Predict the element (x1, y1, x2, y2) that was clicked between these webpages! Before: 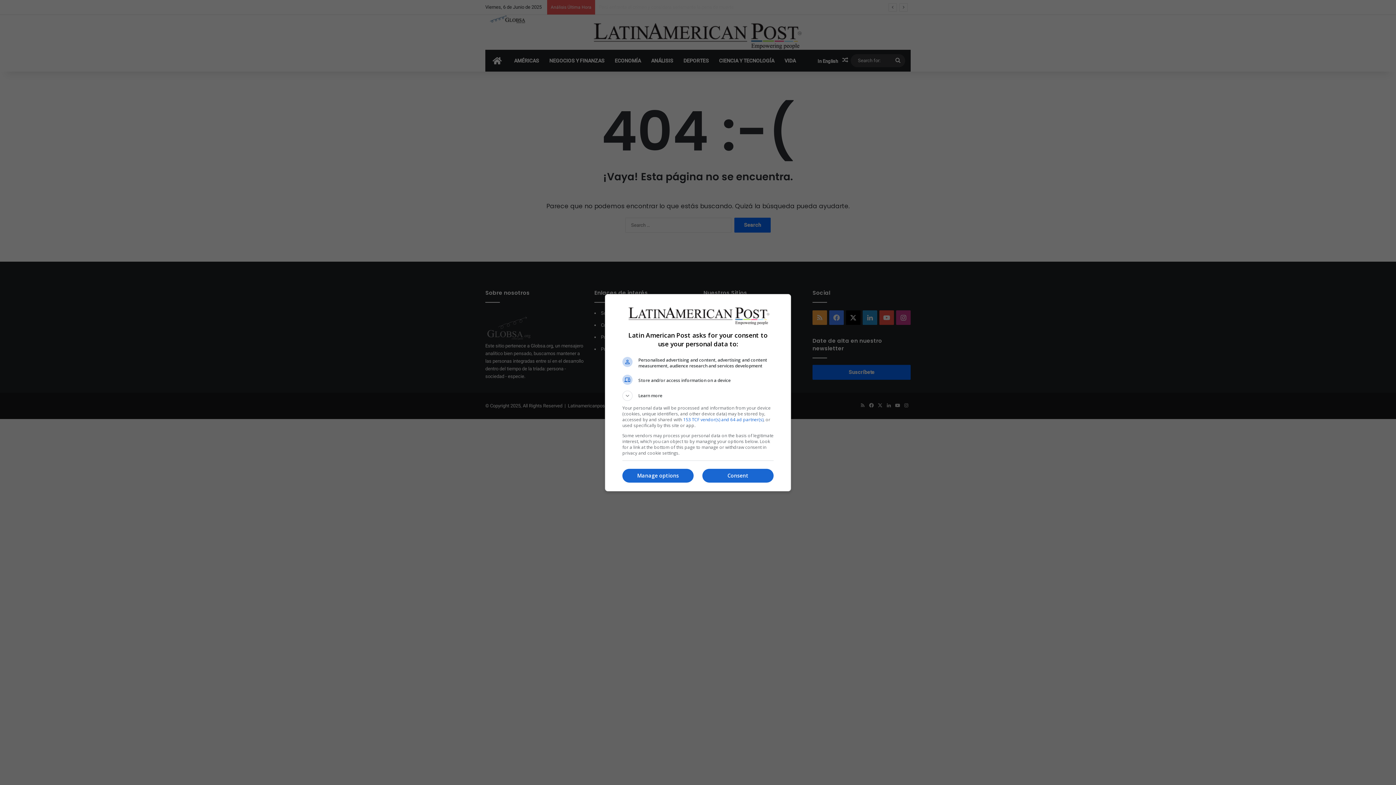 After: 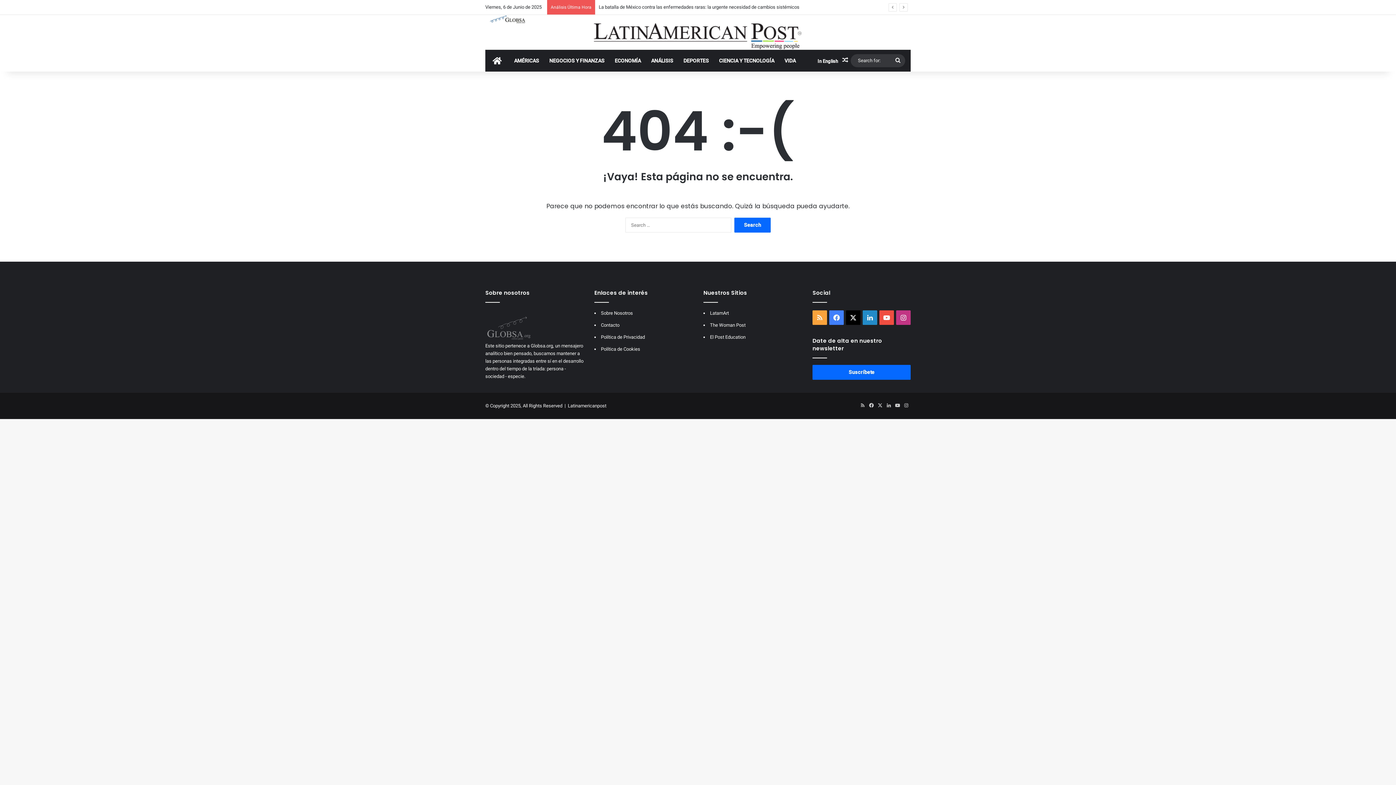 Action: label: Consent bbox: (702, 469, 773, 482)